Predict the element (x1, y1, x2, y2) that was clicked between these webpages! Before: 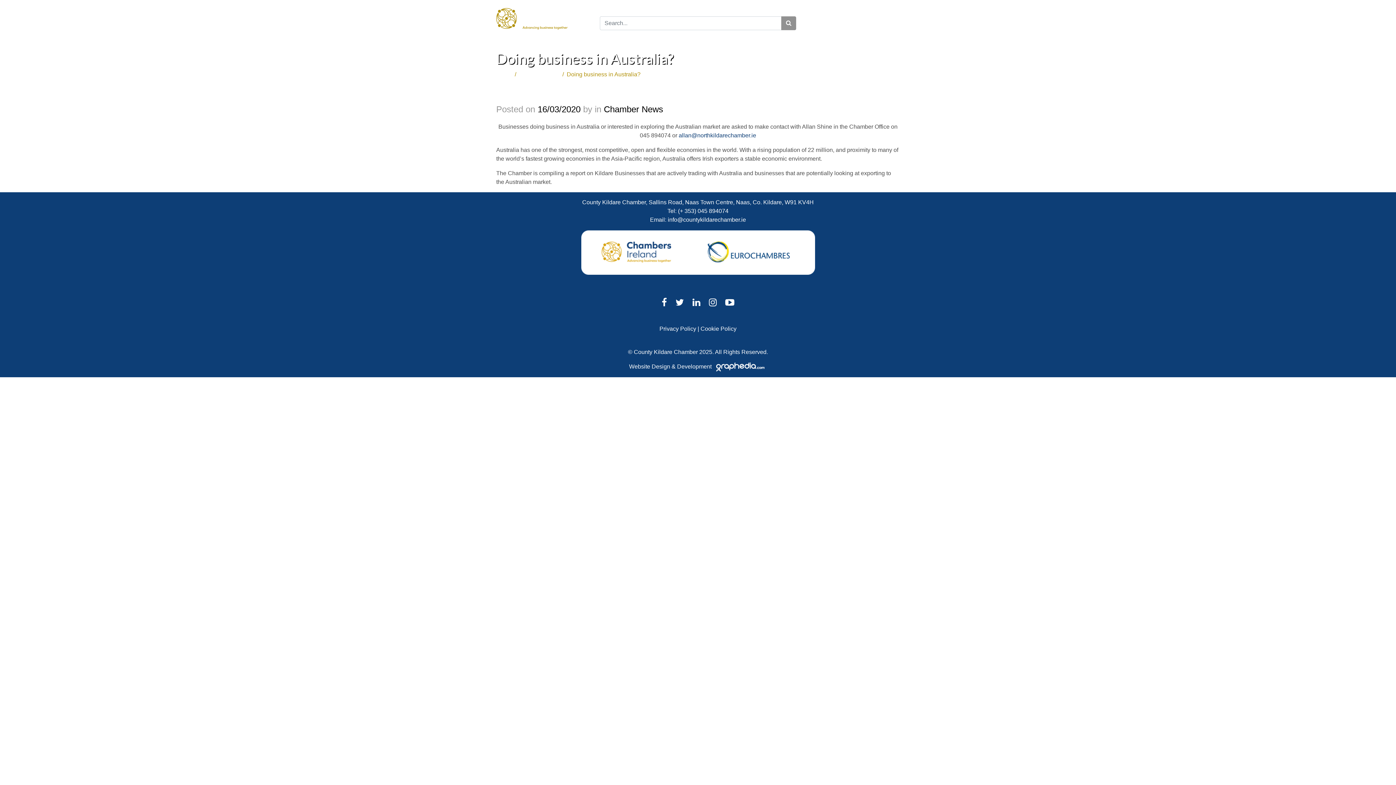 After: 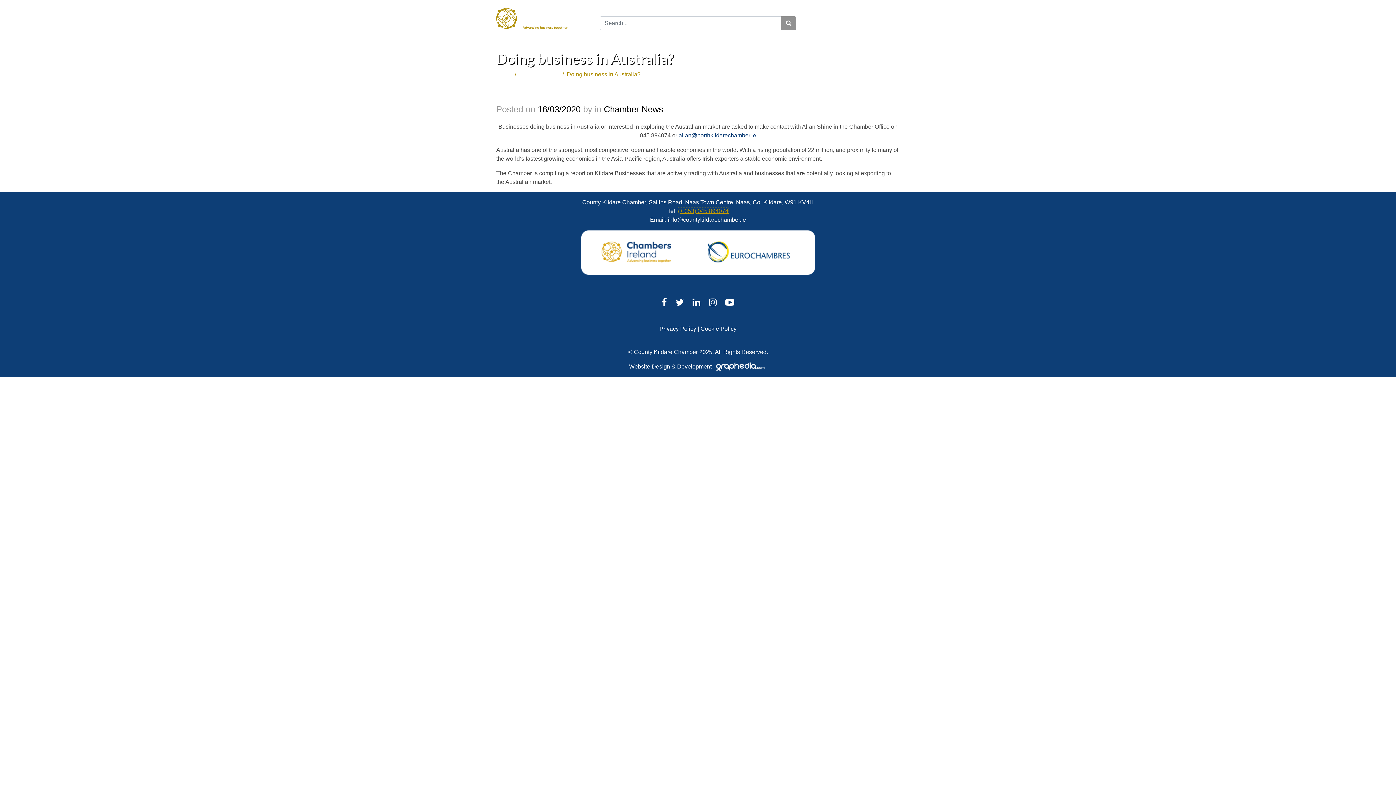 Action: label: (+ 353) 045 894074 bbox: (678, 208, 728, 214)